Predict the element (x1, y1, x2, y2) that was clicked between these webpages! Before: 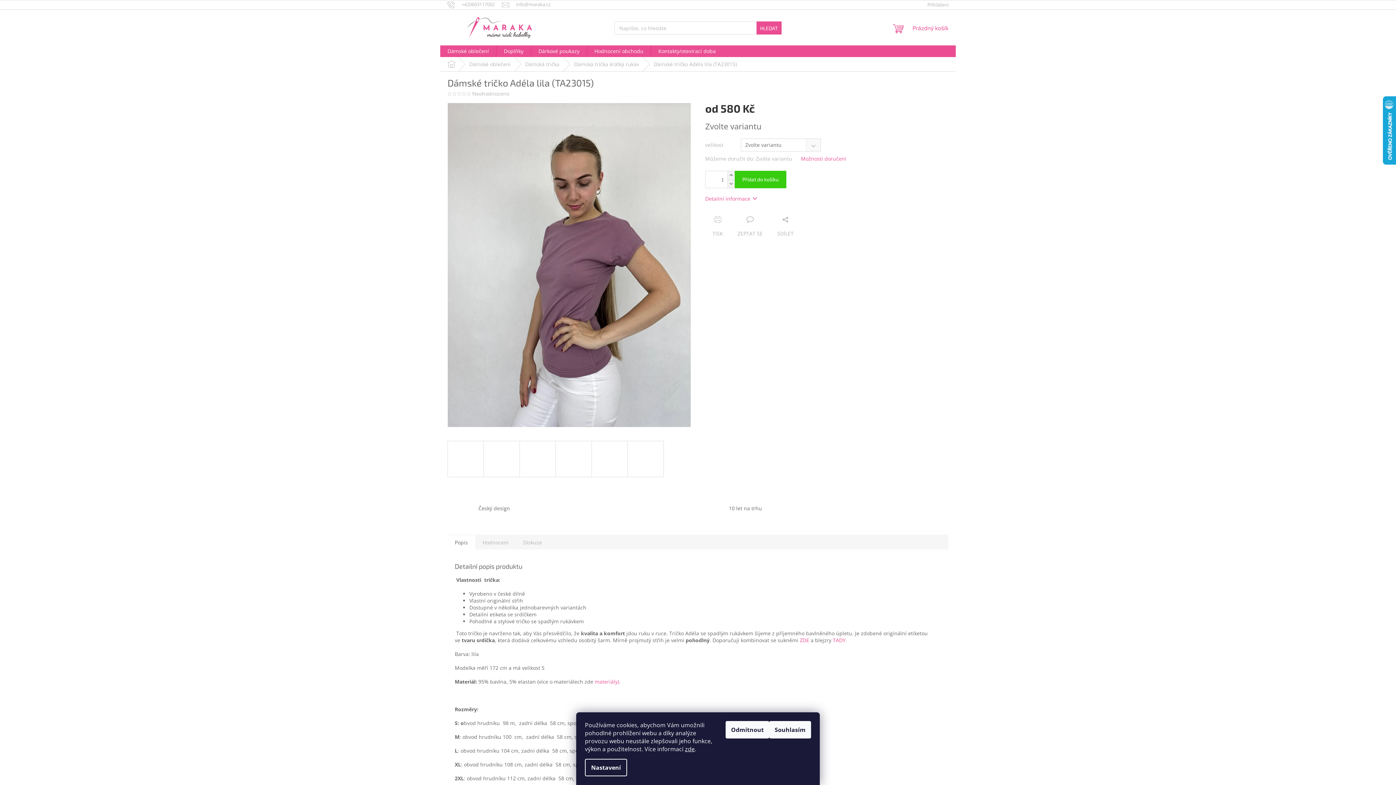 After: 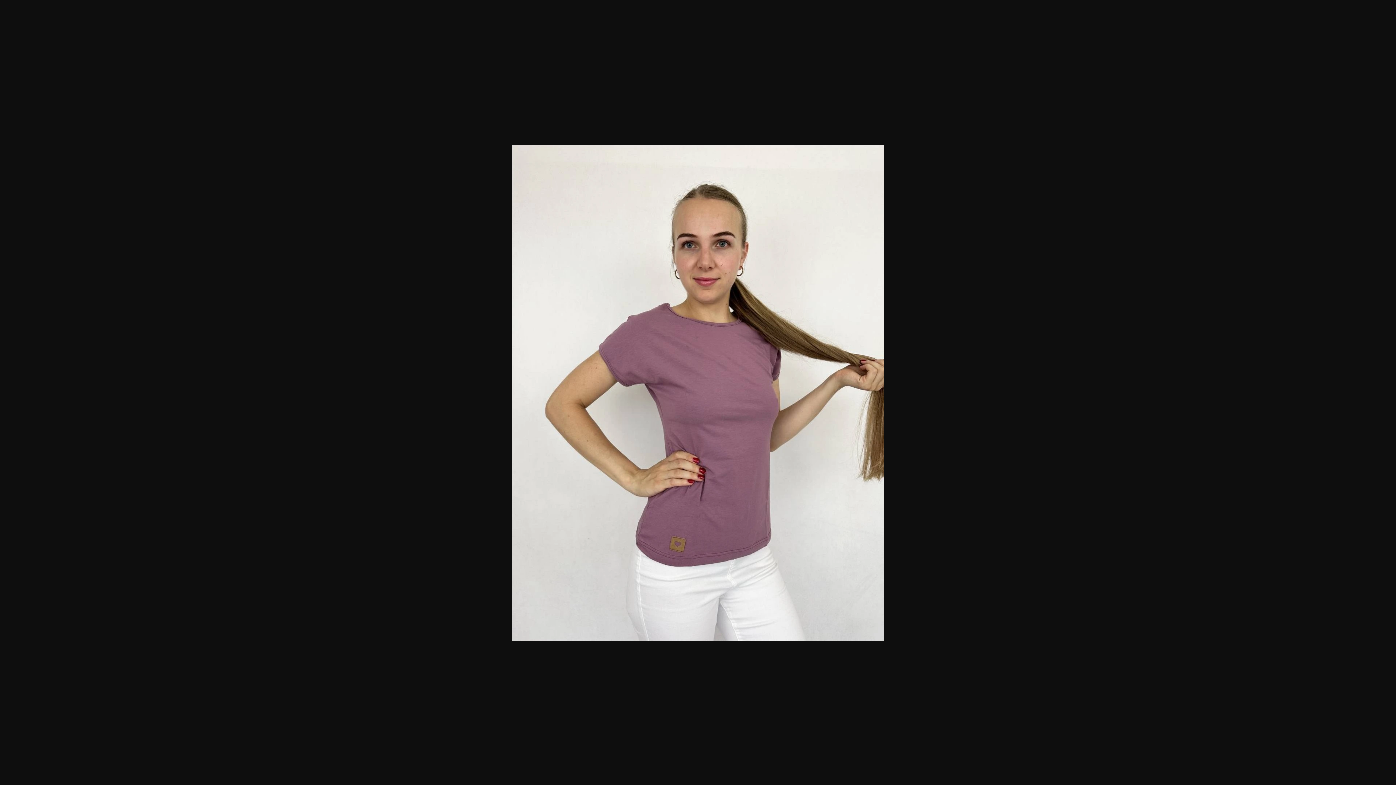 Action: bbox: (483, 441, 520, 477)